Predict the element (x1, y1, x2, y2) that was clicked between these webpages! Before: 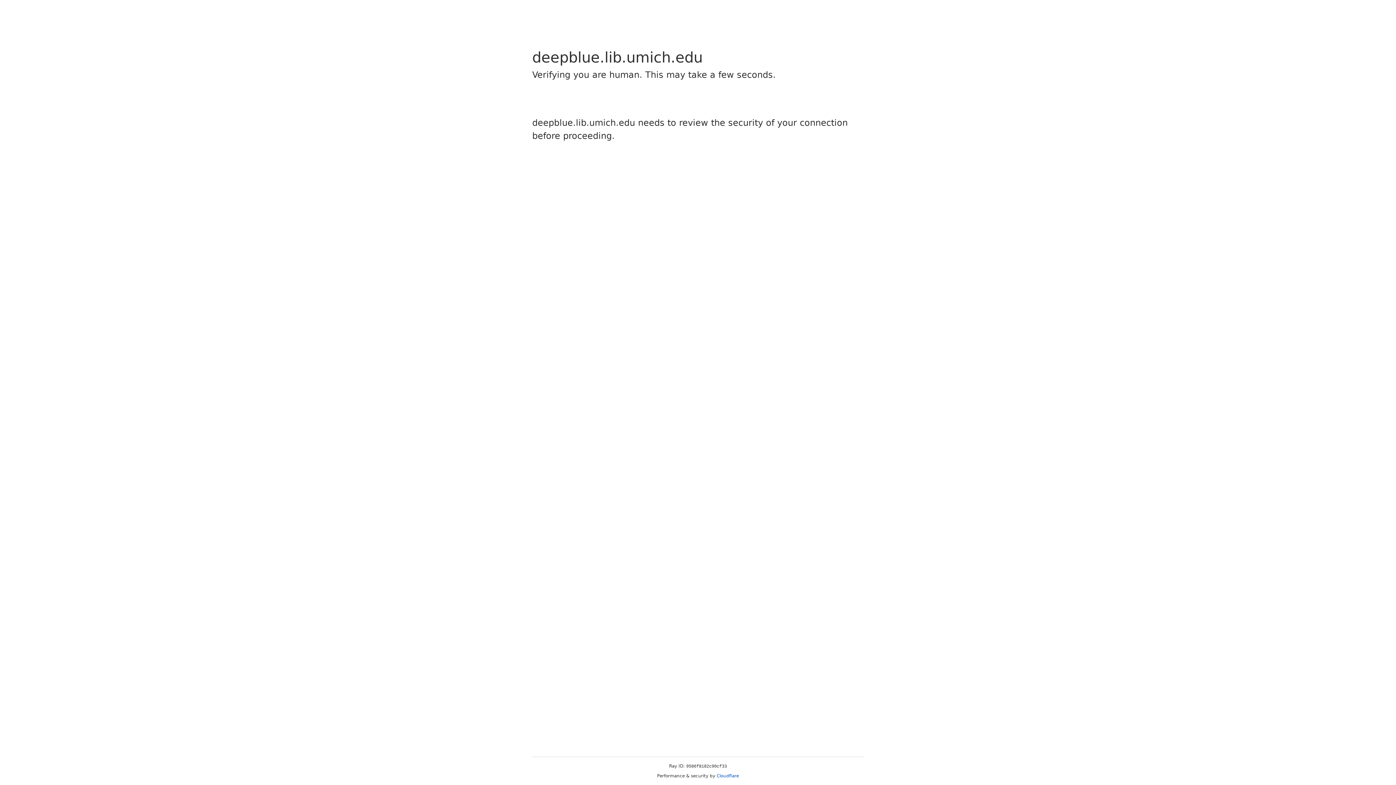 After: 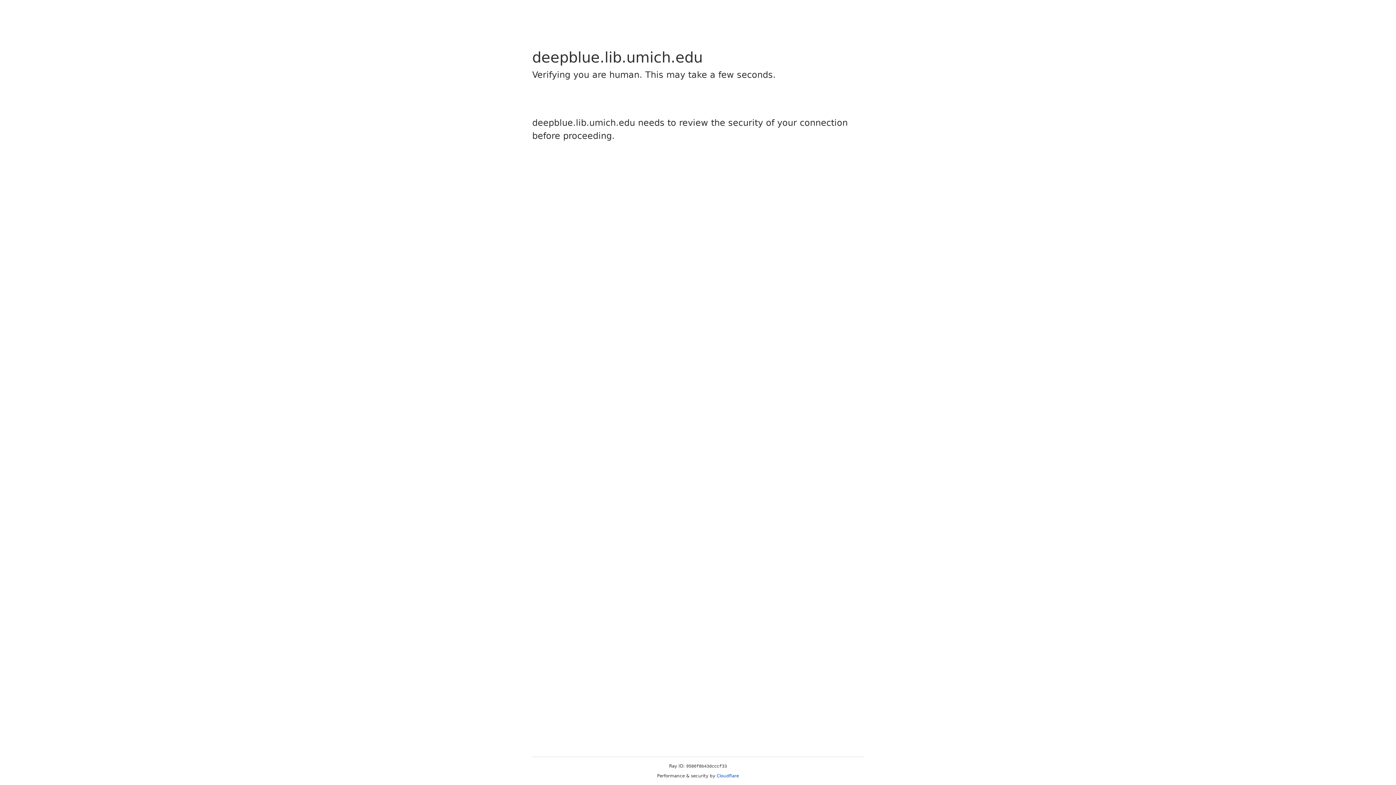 Action: label: Cloudflare bbox: (716, 773, 739, 778)